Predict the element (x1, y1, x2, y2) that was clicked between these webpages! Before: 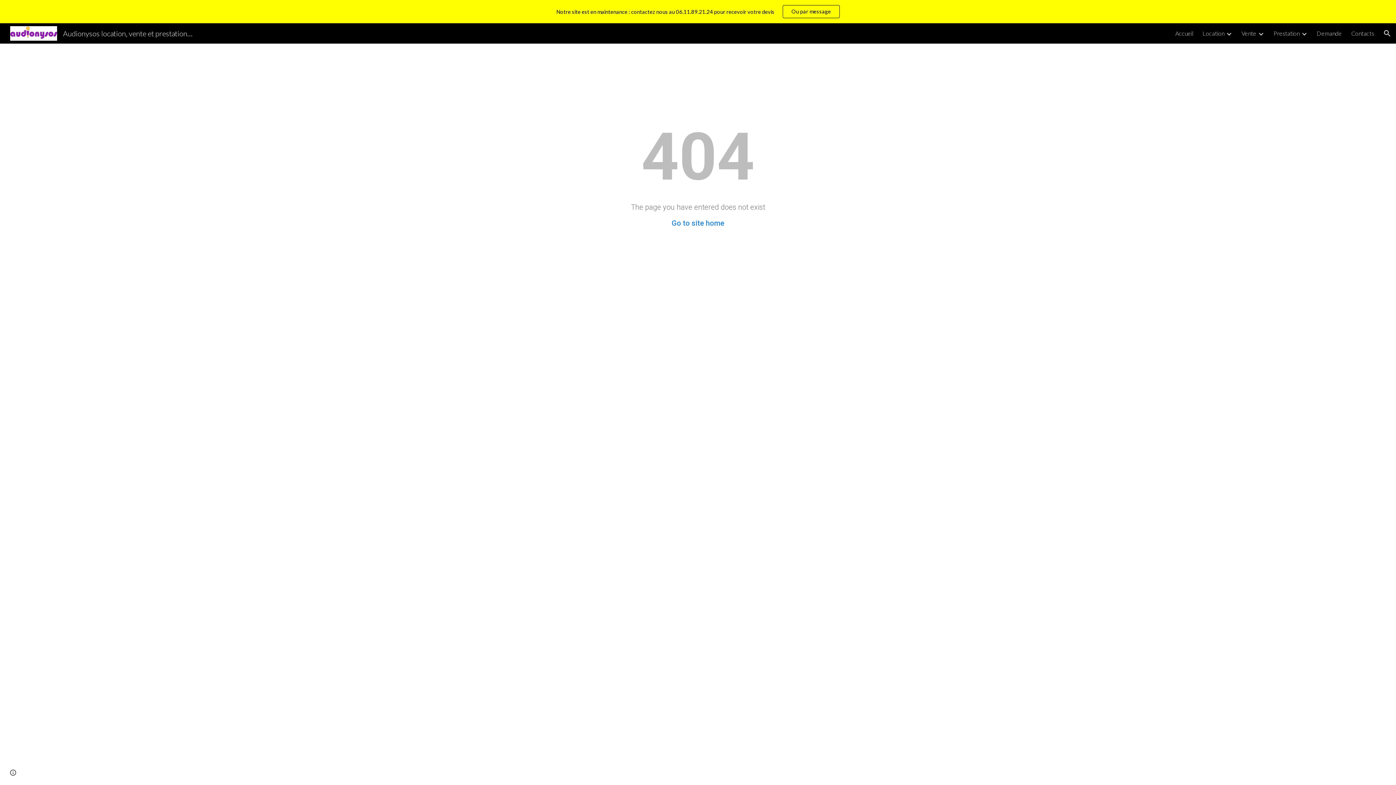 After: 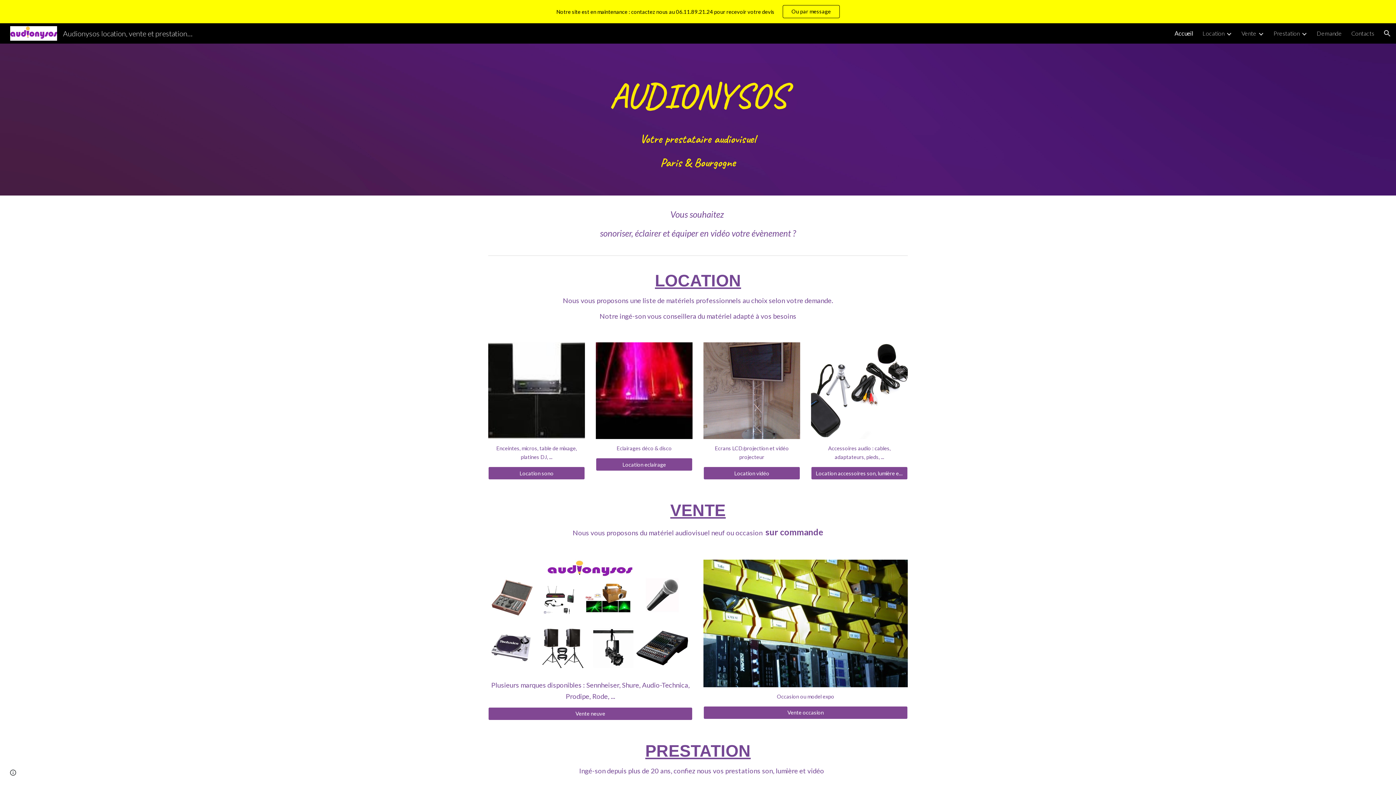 Action: label: Accueil bbox: (1175, 29, 1193, 36)